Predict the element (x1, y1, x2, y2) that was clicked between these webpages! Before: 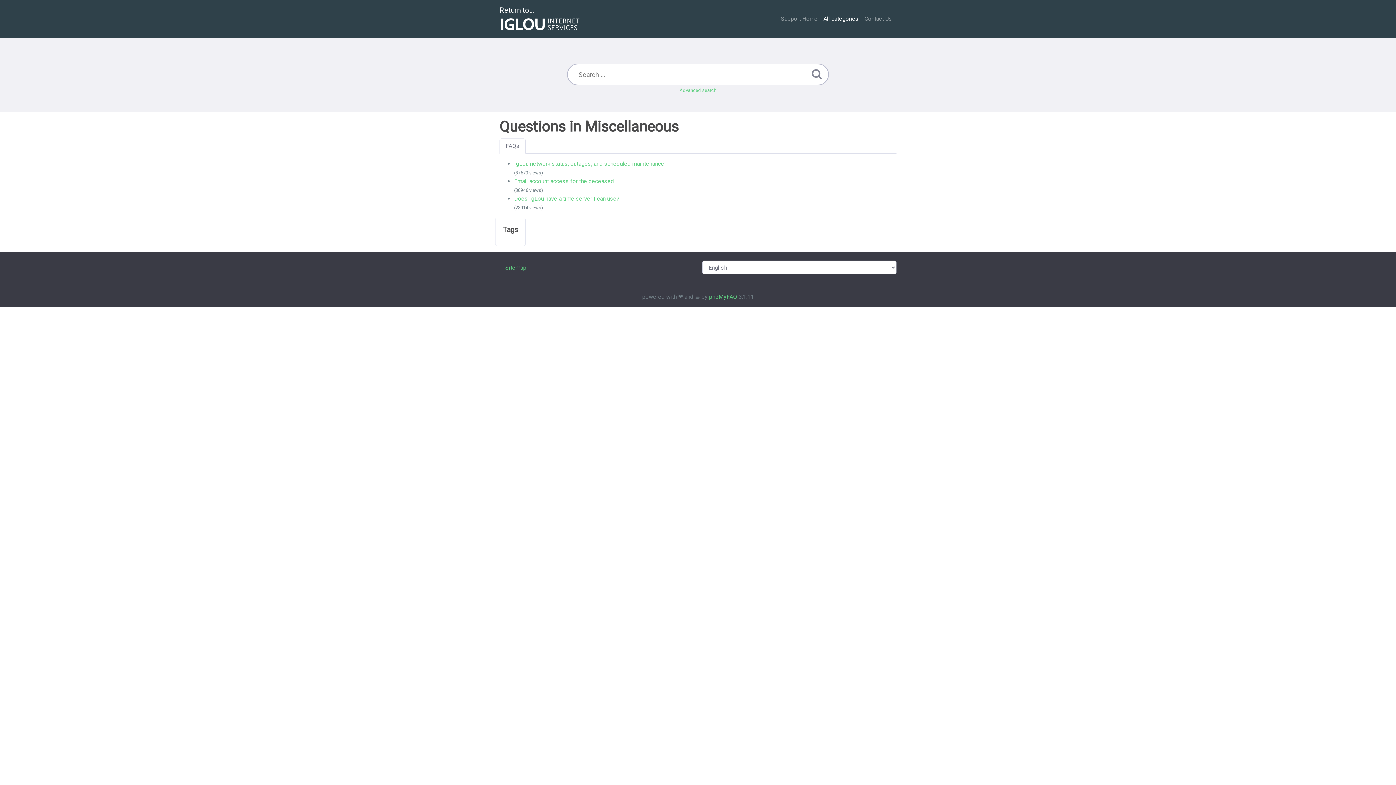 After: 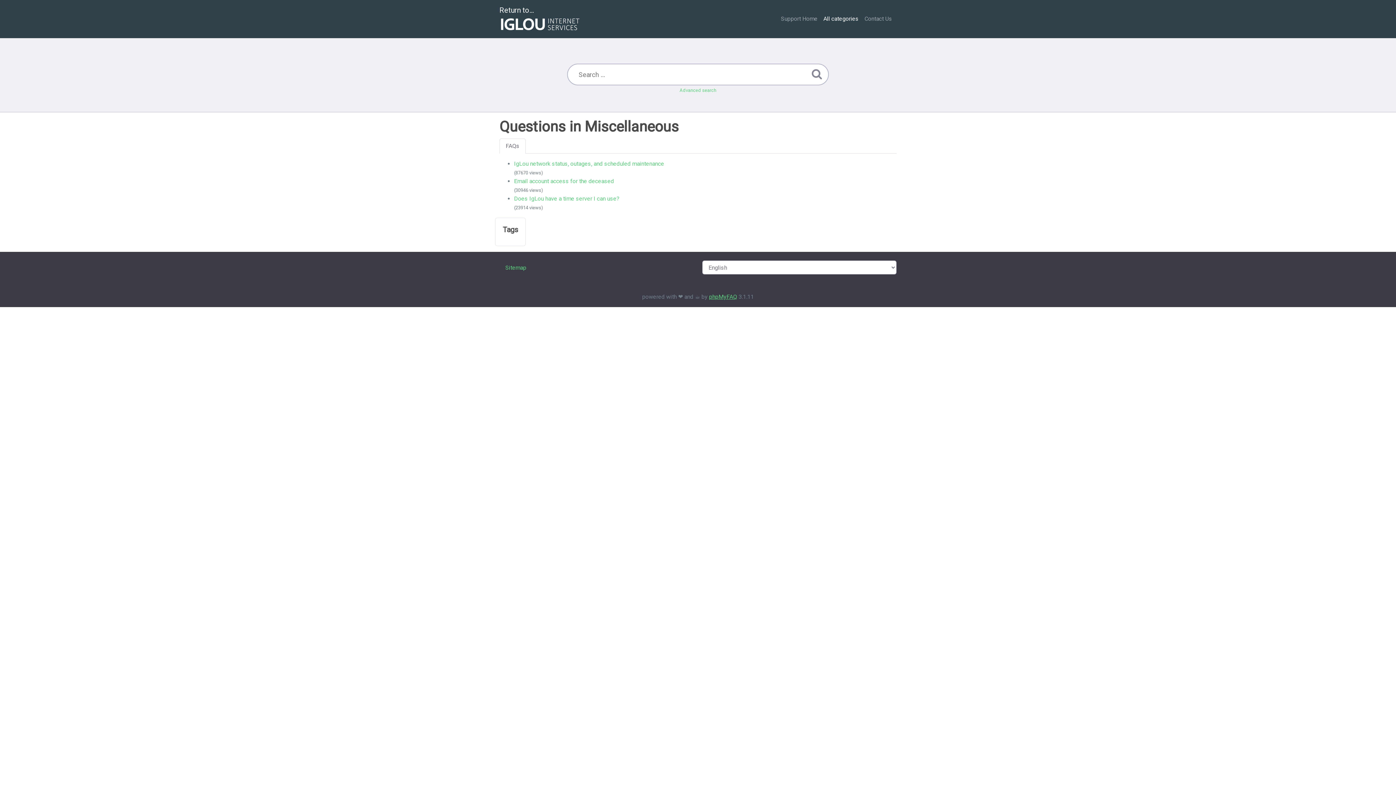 Action: bbox: (709, 293, 737, 300) label: phpMyFAQ